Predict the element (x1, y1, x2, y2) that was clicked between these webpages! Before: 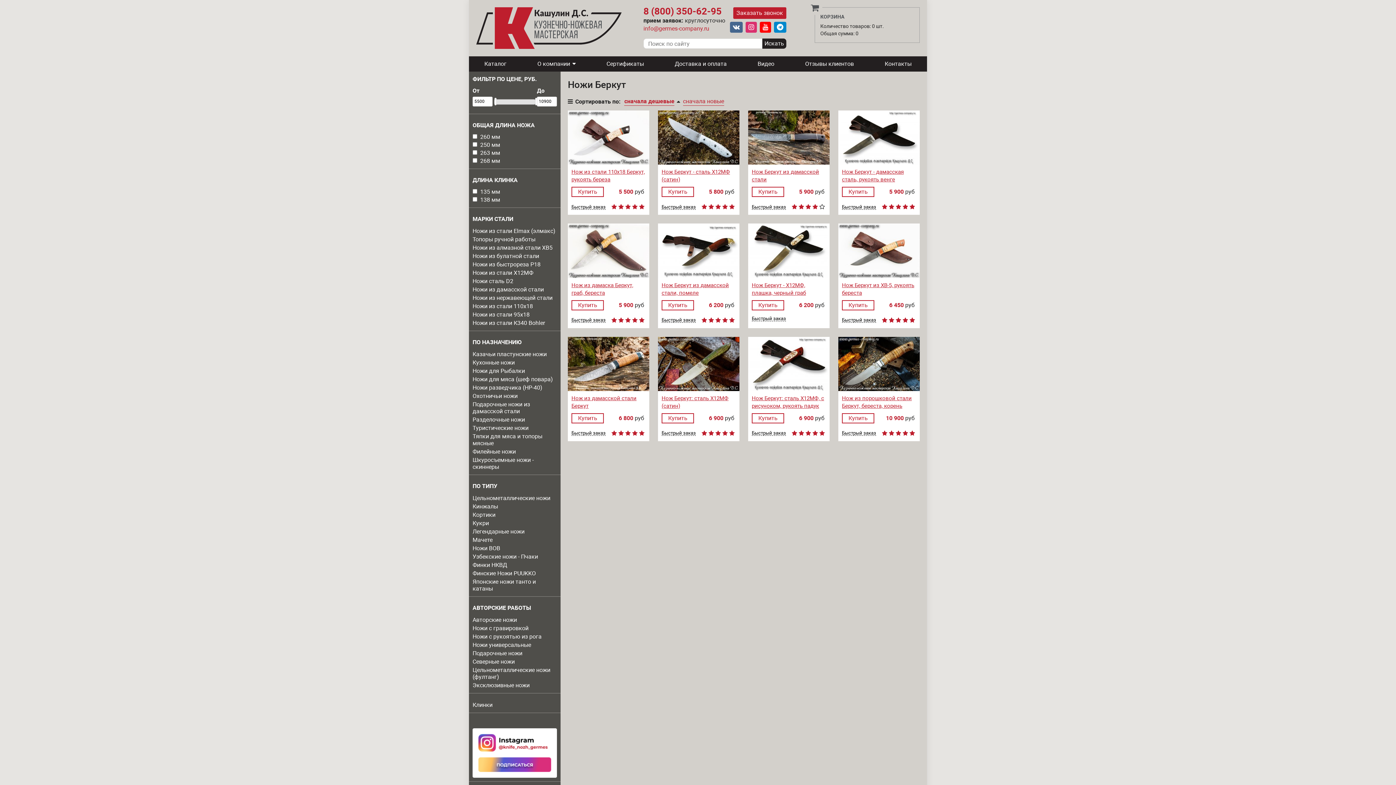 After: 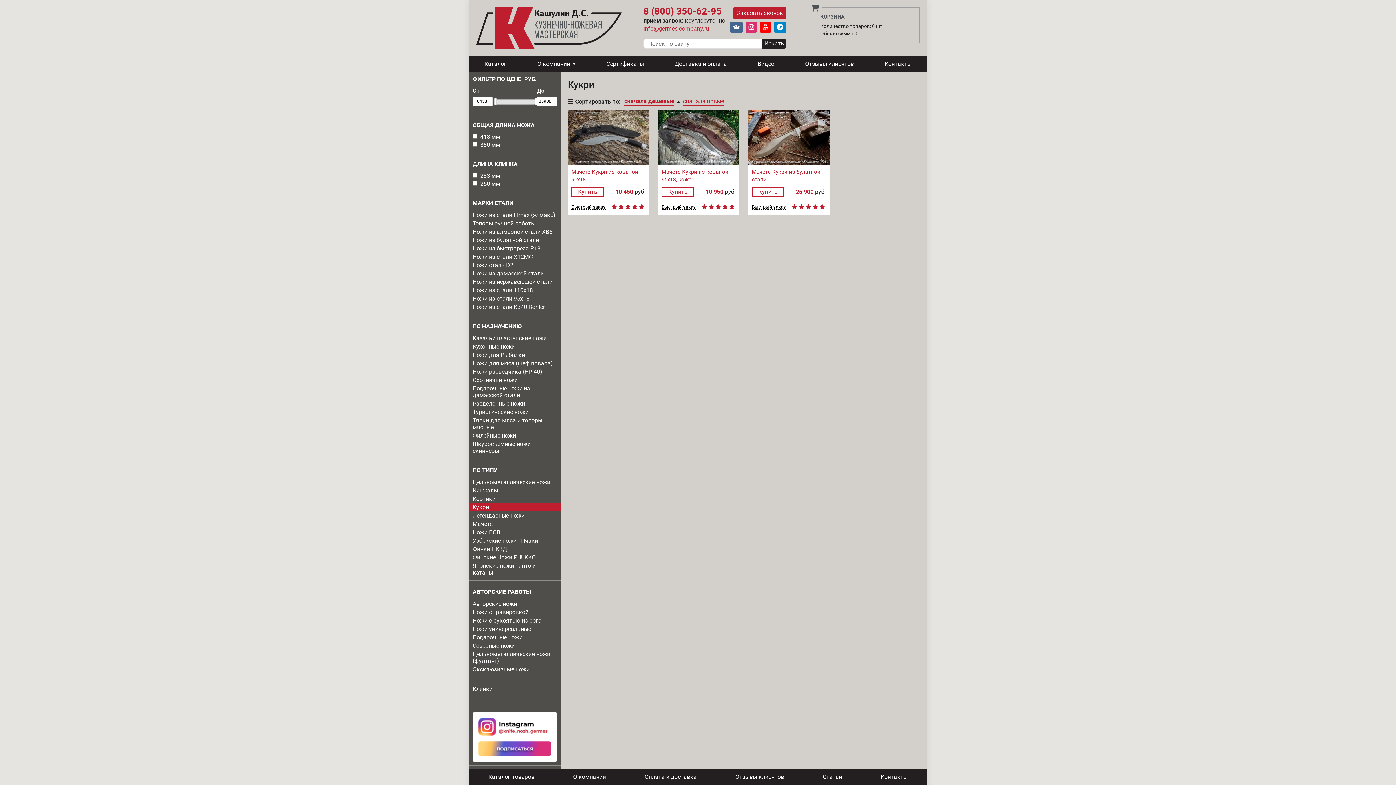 Action: label: Кукри bbox: (469, 519, 560, 527)